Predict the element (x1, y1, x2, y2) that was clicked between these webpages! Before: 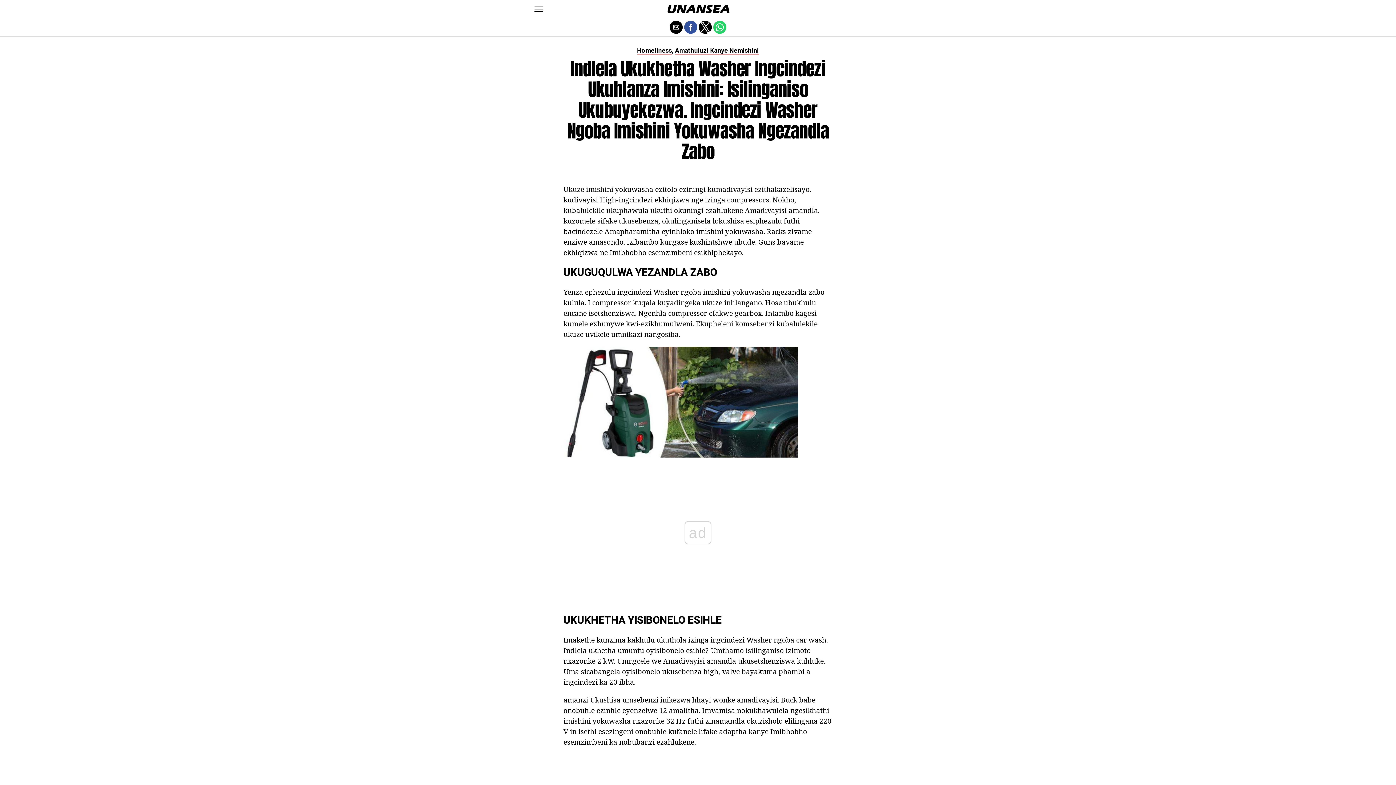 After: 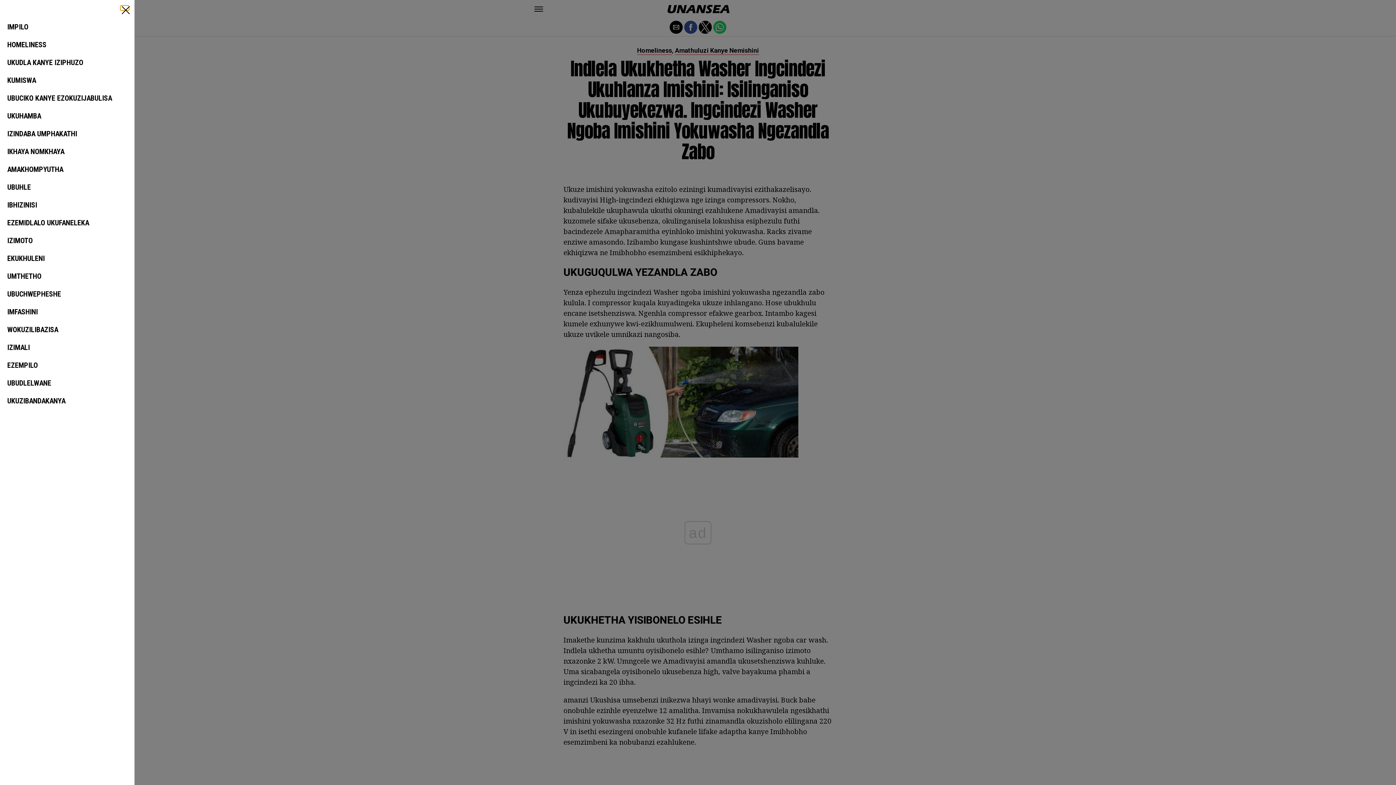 Action: bbox: (534, 6, 543, 11)